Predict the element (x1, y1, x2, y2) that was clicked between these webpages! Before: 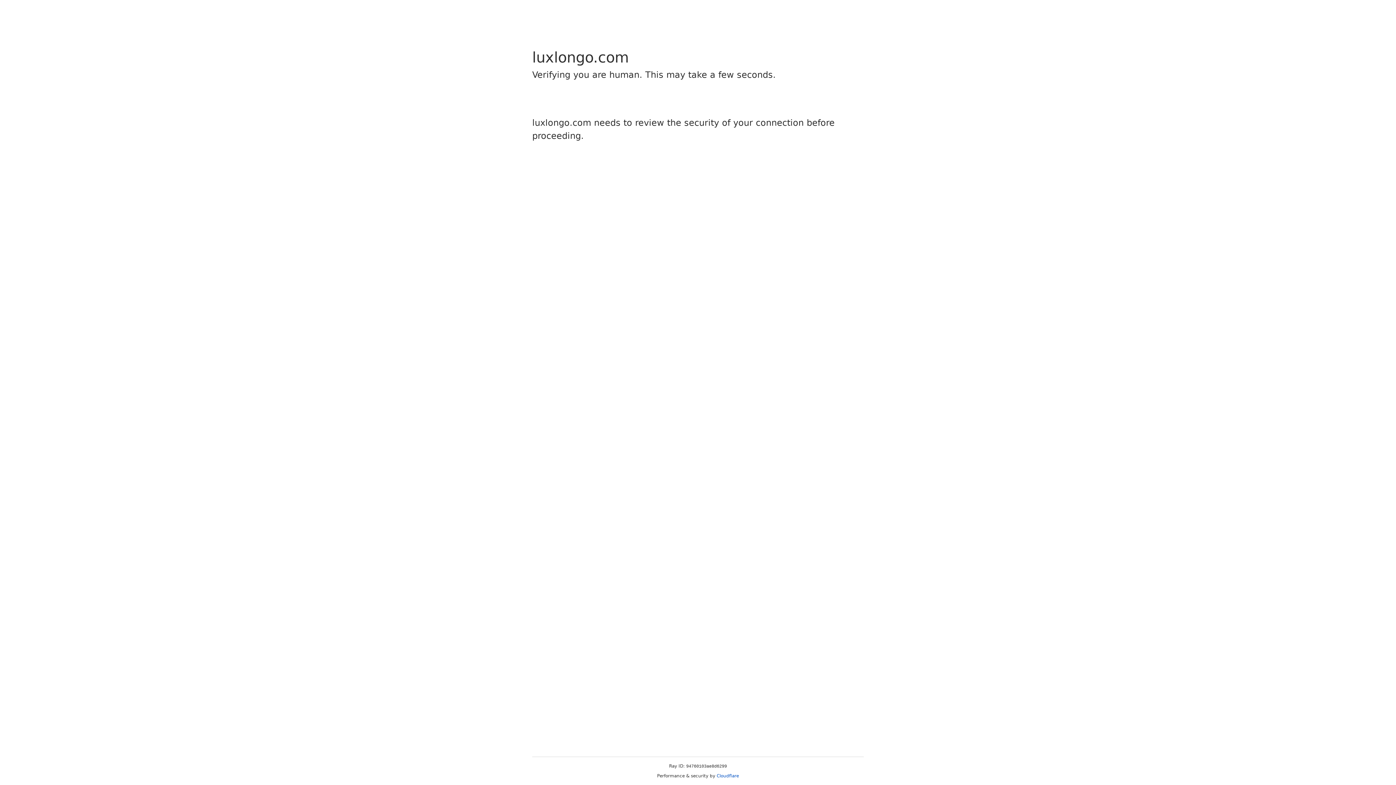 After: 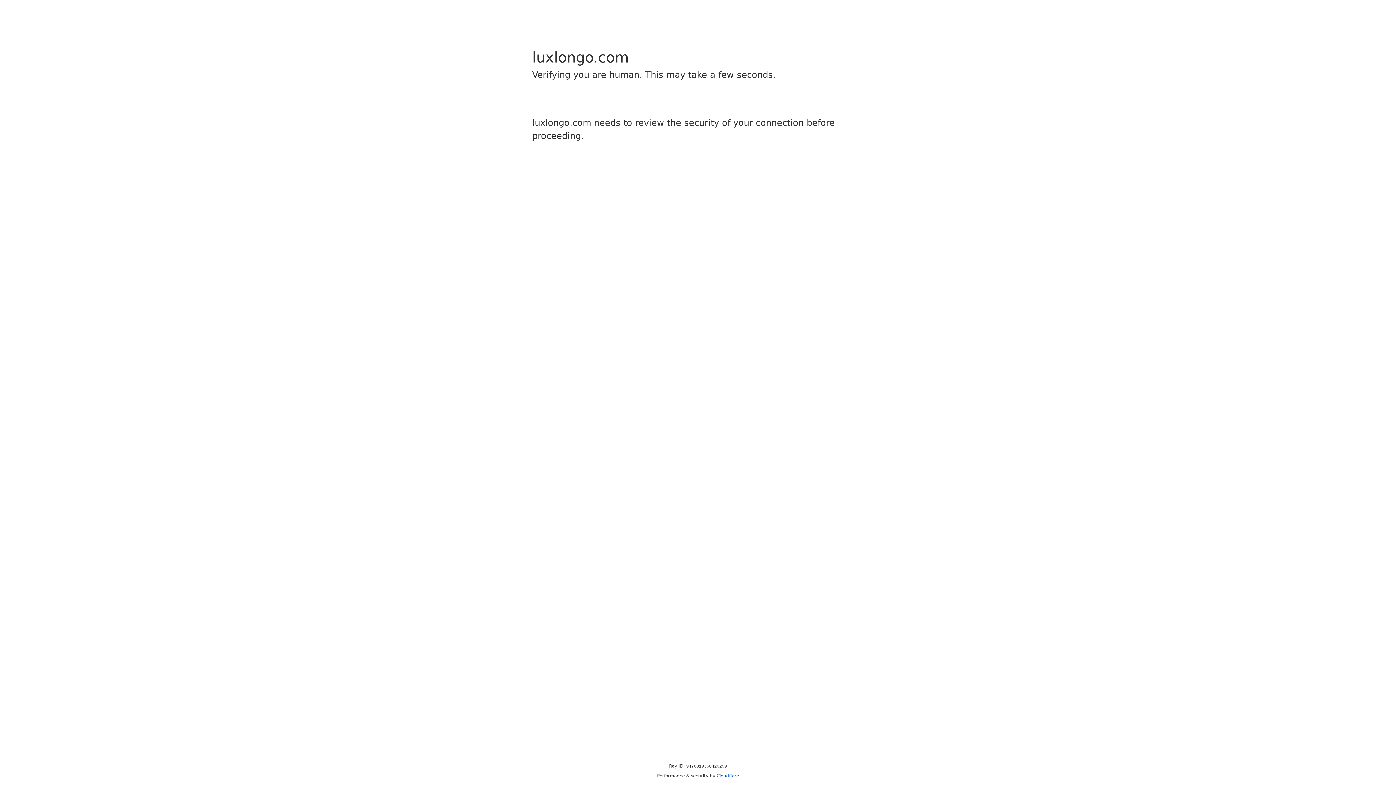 Action: bbox: (716, 773, 739, 778) label: Cloudflare